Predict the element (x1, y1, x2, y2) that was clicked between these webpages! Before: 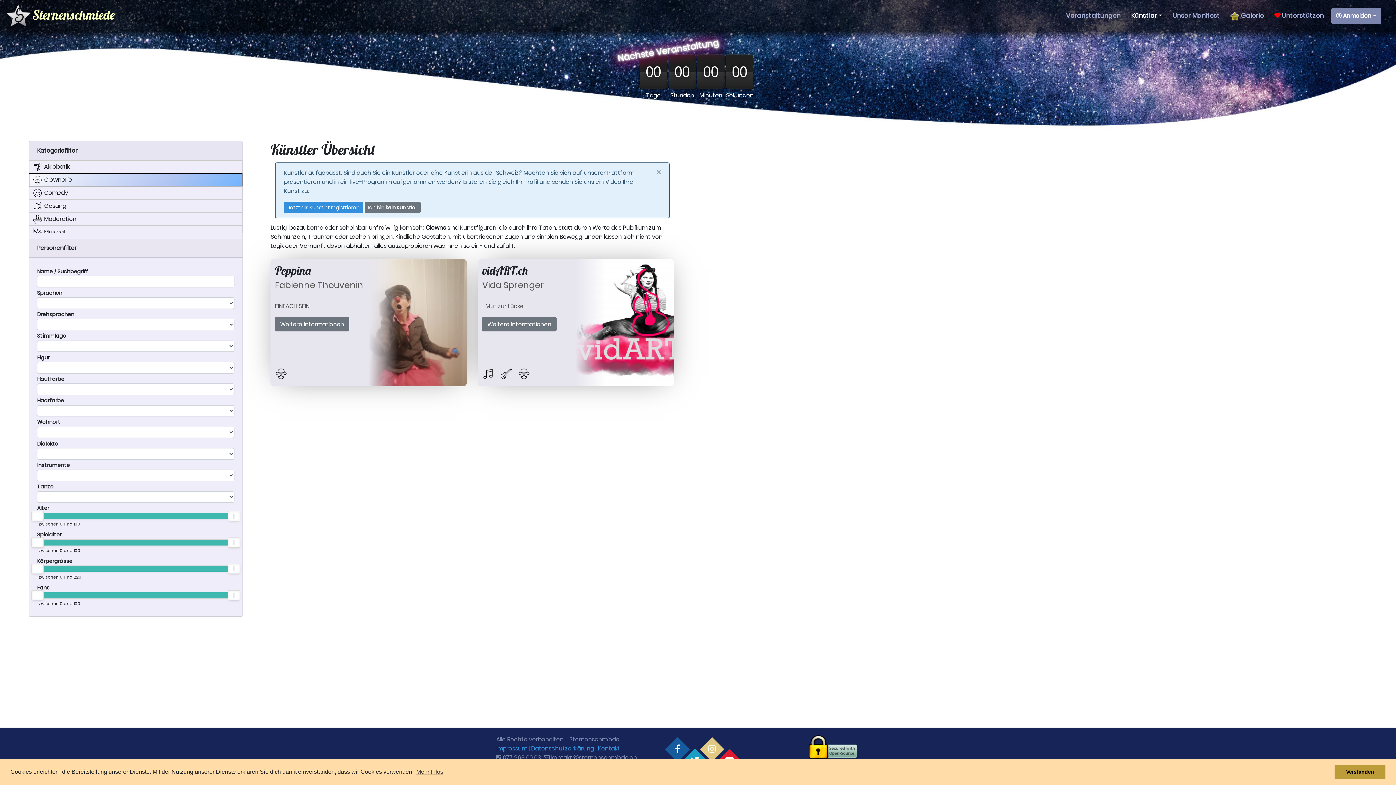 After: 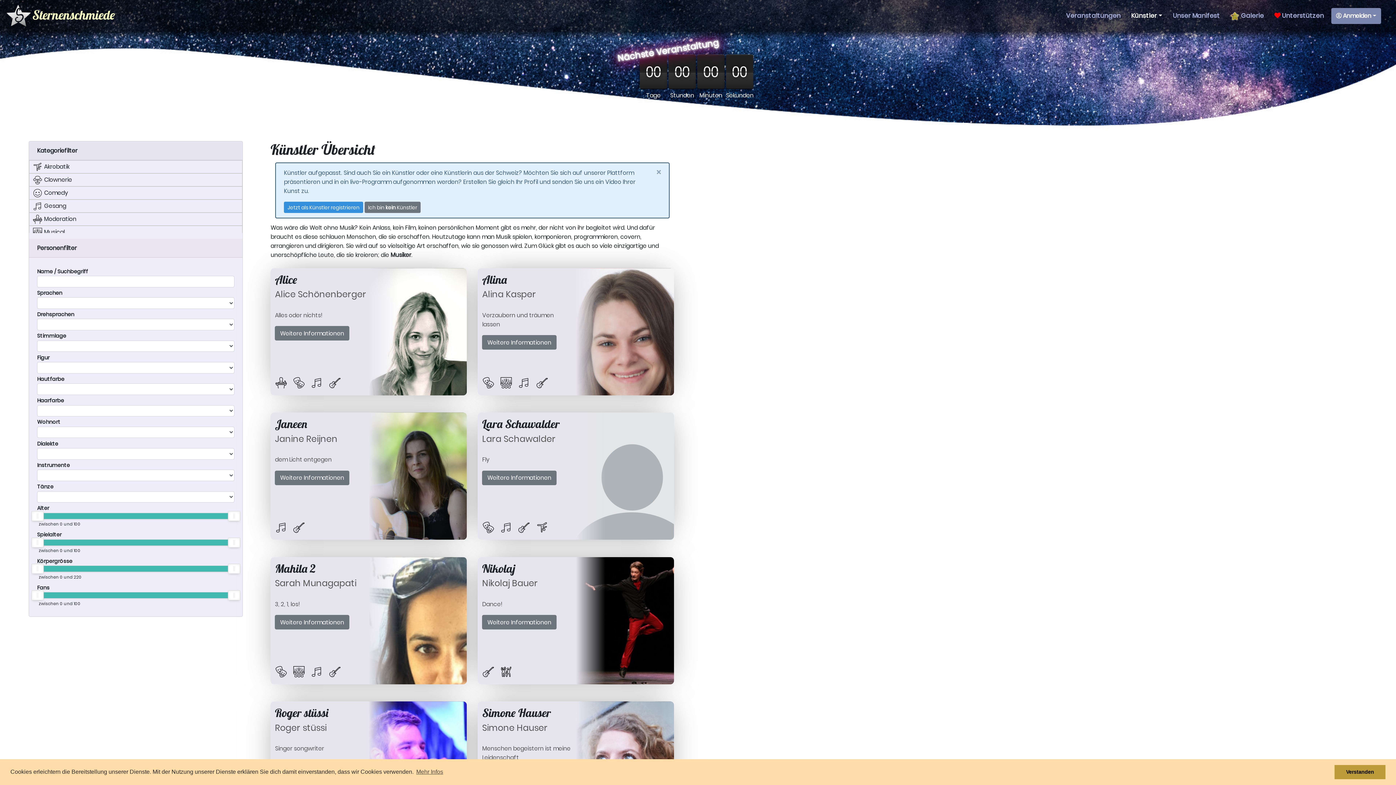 Action: bbox: (500, 368, 512, 379)